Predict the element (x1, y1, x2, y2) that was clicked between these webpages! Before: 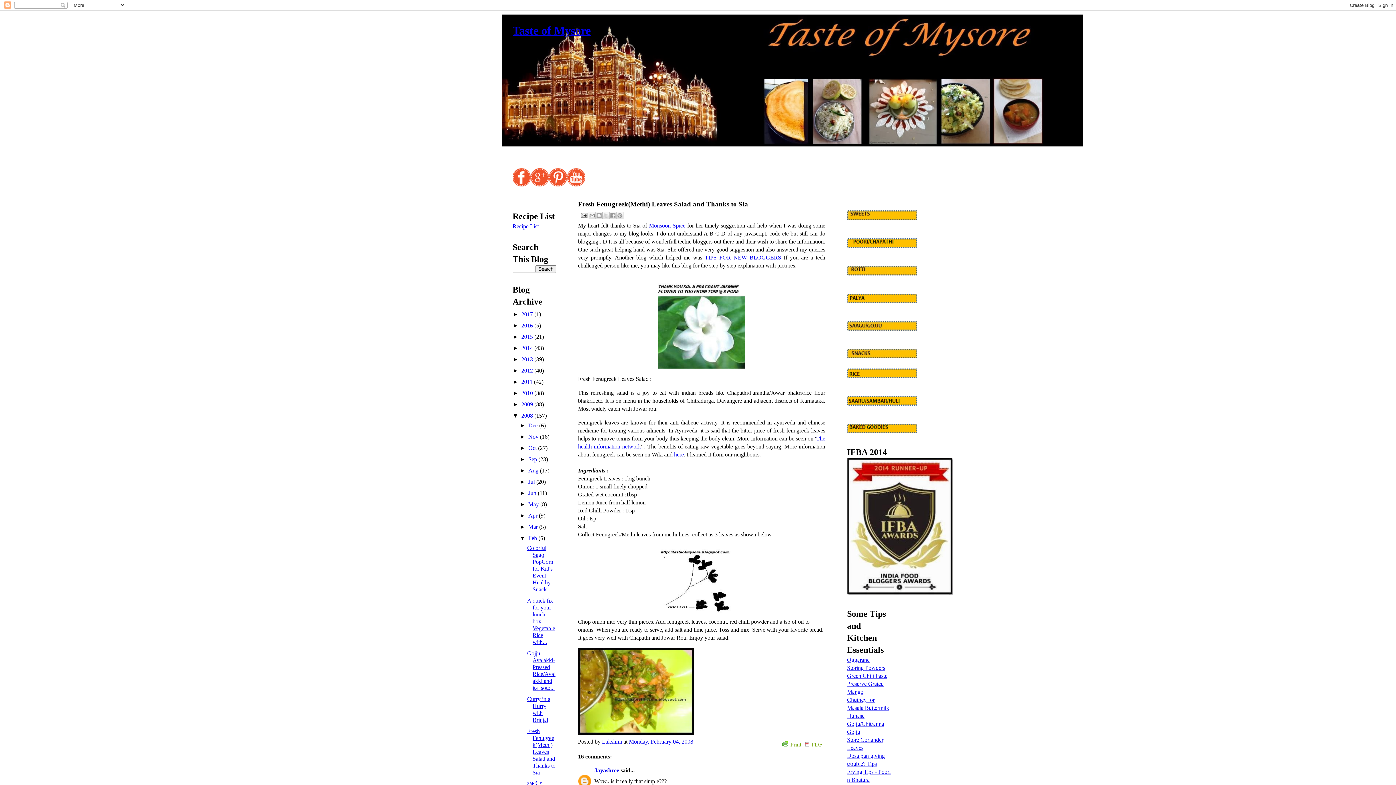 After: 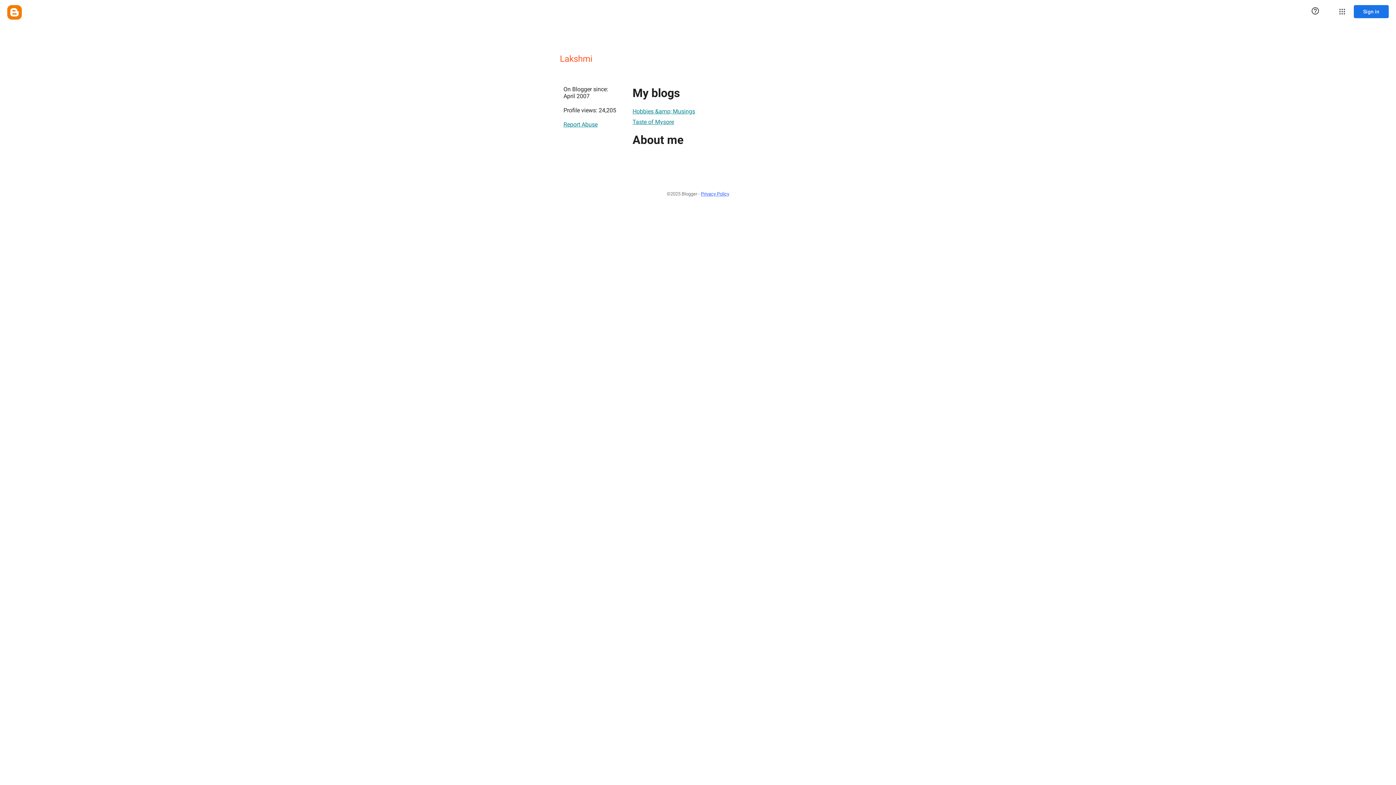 Action: bbox: (602, 738, 623, 745) label: Lakshmi 